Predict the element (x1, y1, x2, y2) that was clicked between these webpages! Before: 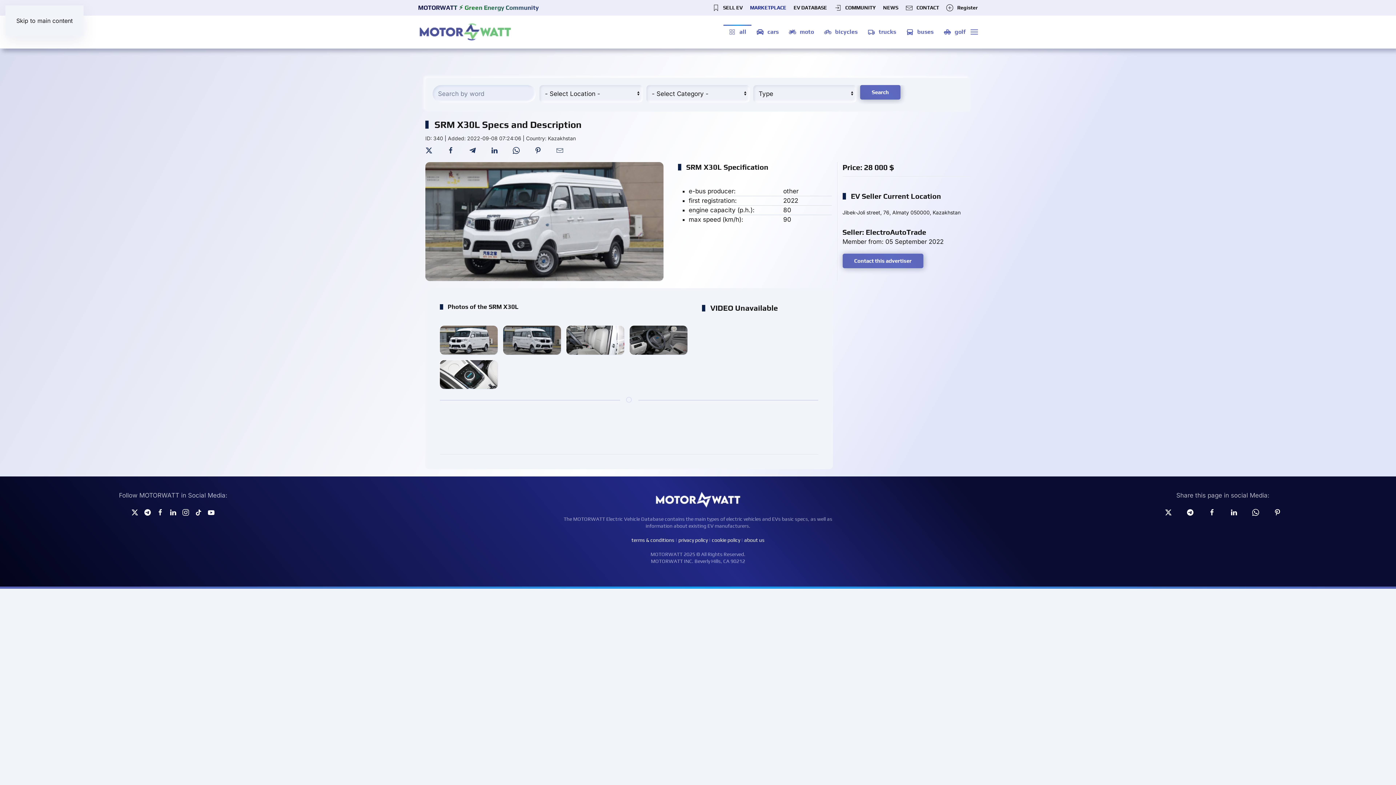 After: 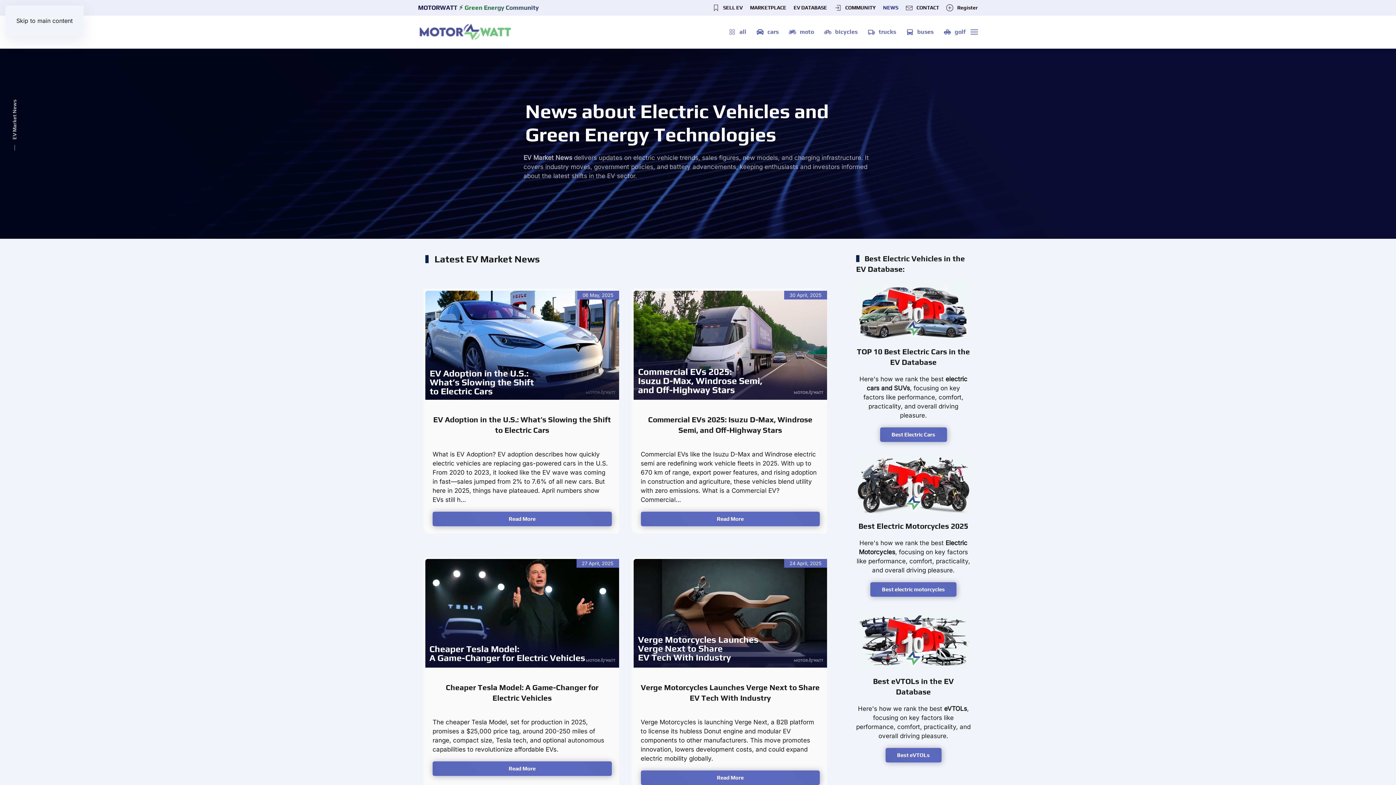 Action: bbox: (883, 4, 898, 11) label: NEWS